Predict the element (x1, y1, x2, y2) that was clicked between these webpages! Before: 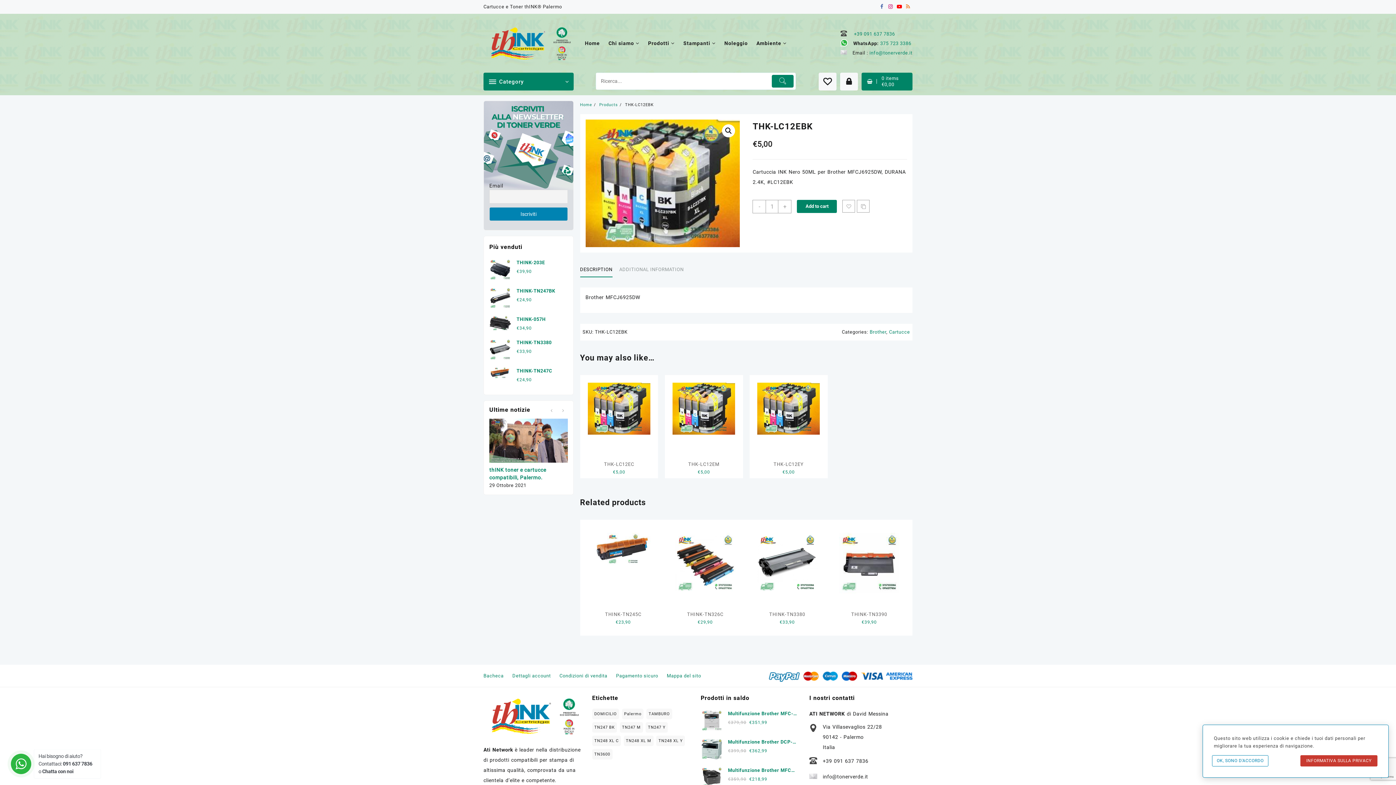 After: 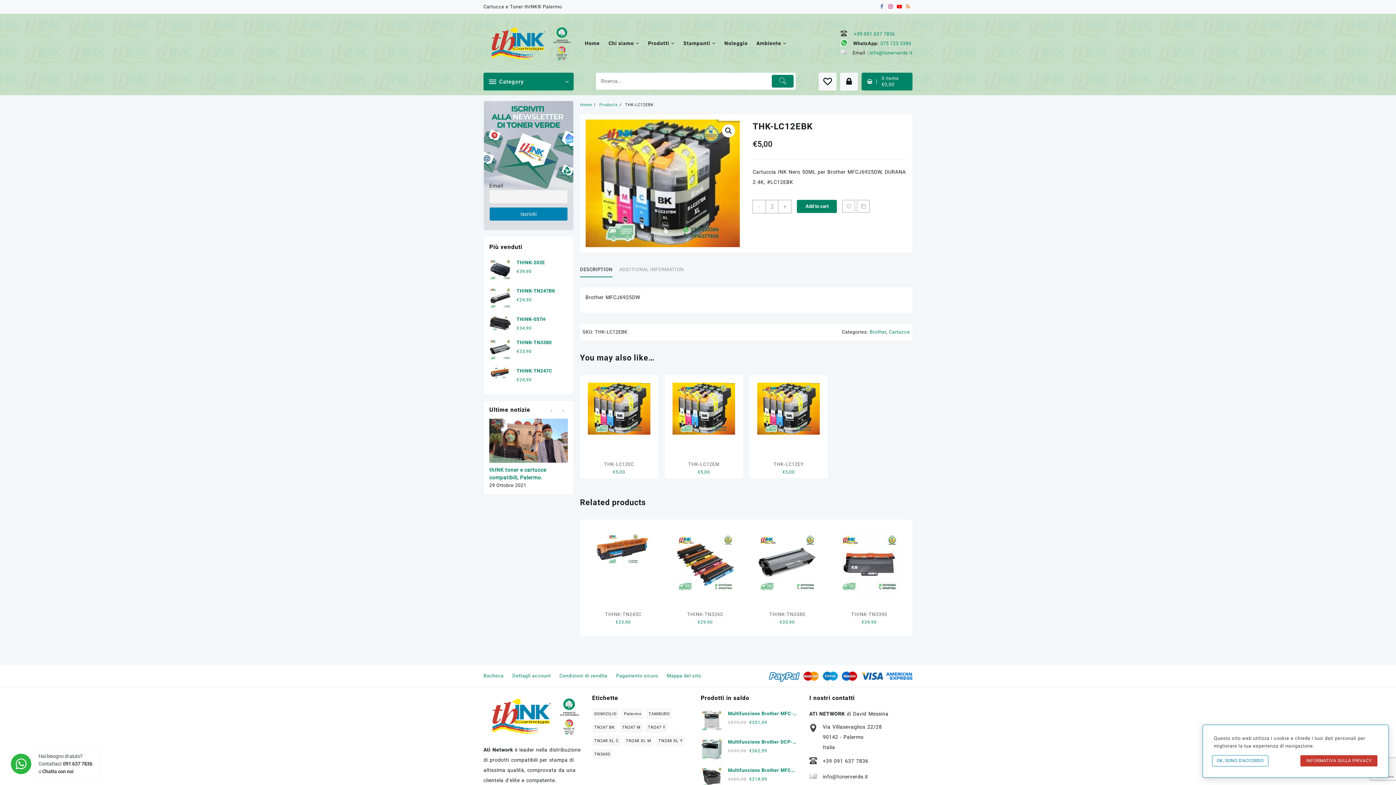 Action: bbox: (778, 200, 791, 213) label: +